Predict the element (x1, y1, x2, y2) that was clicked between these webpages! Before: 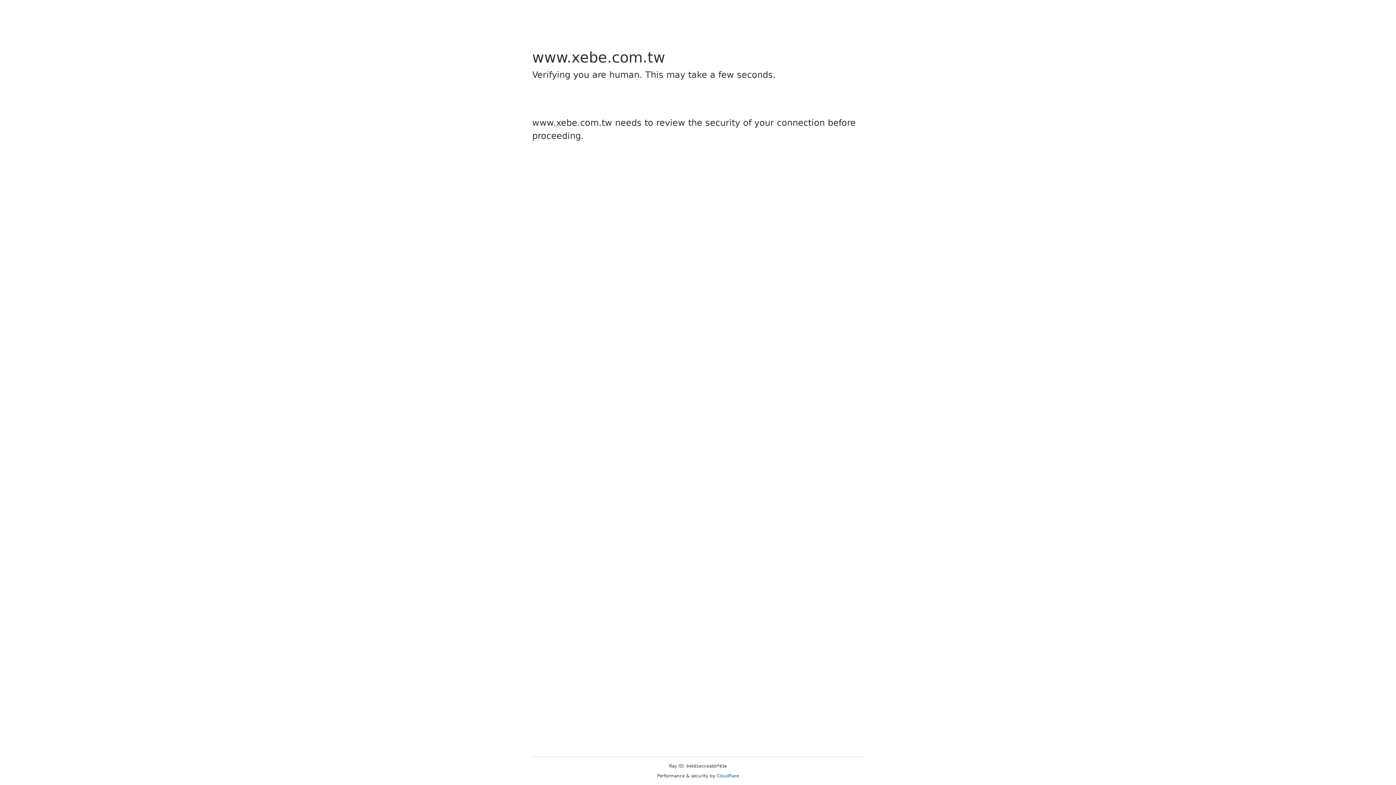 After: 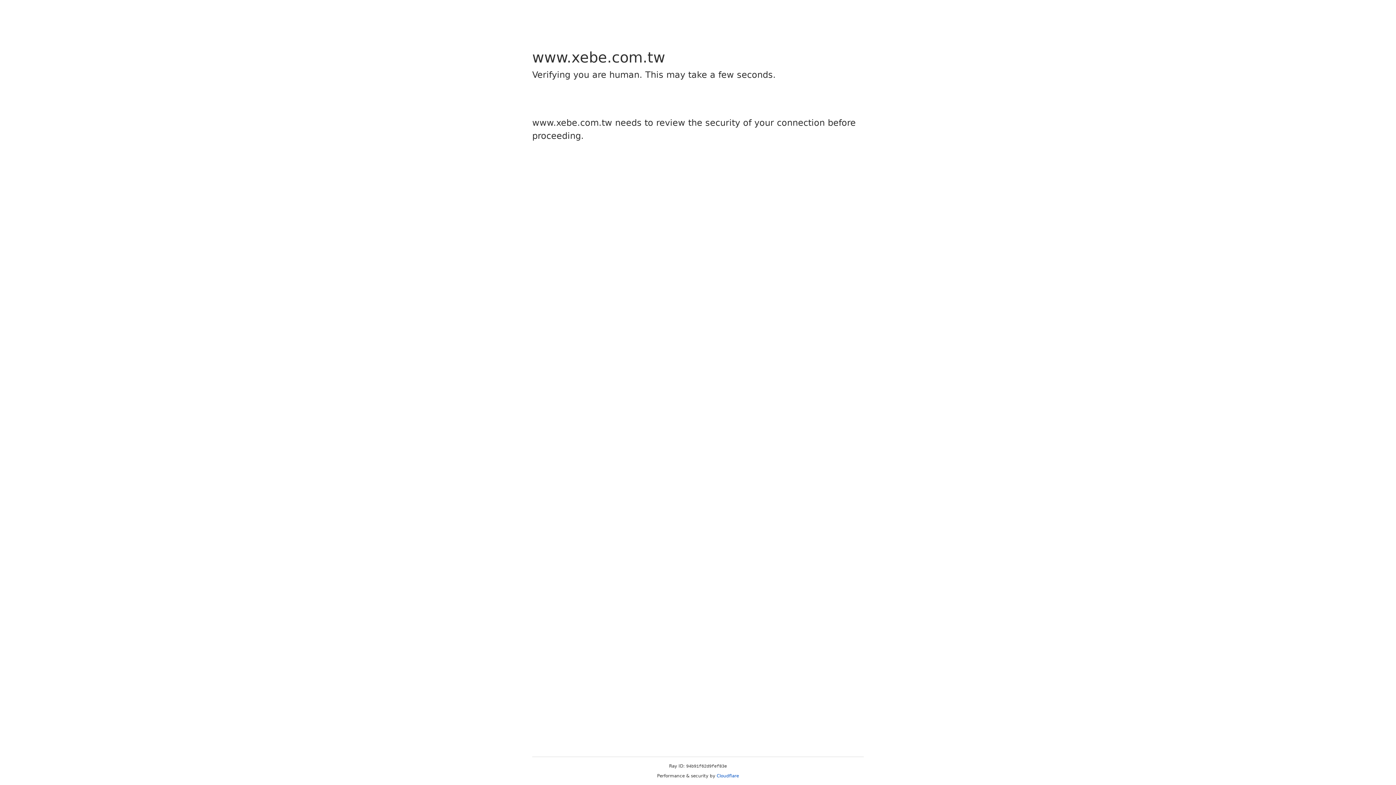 Action: bbox: (716, 773, 739, 778) label: Cloudflare